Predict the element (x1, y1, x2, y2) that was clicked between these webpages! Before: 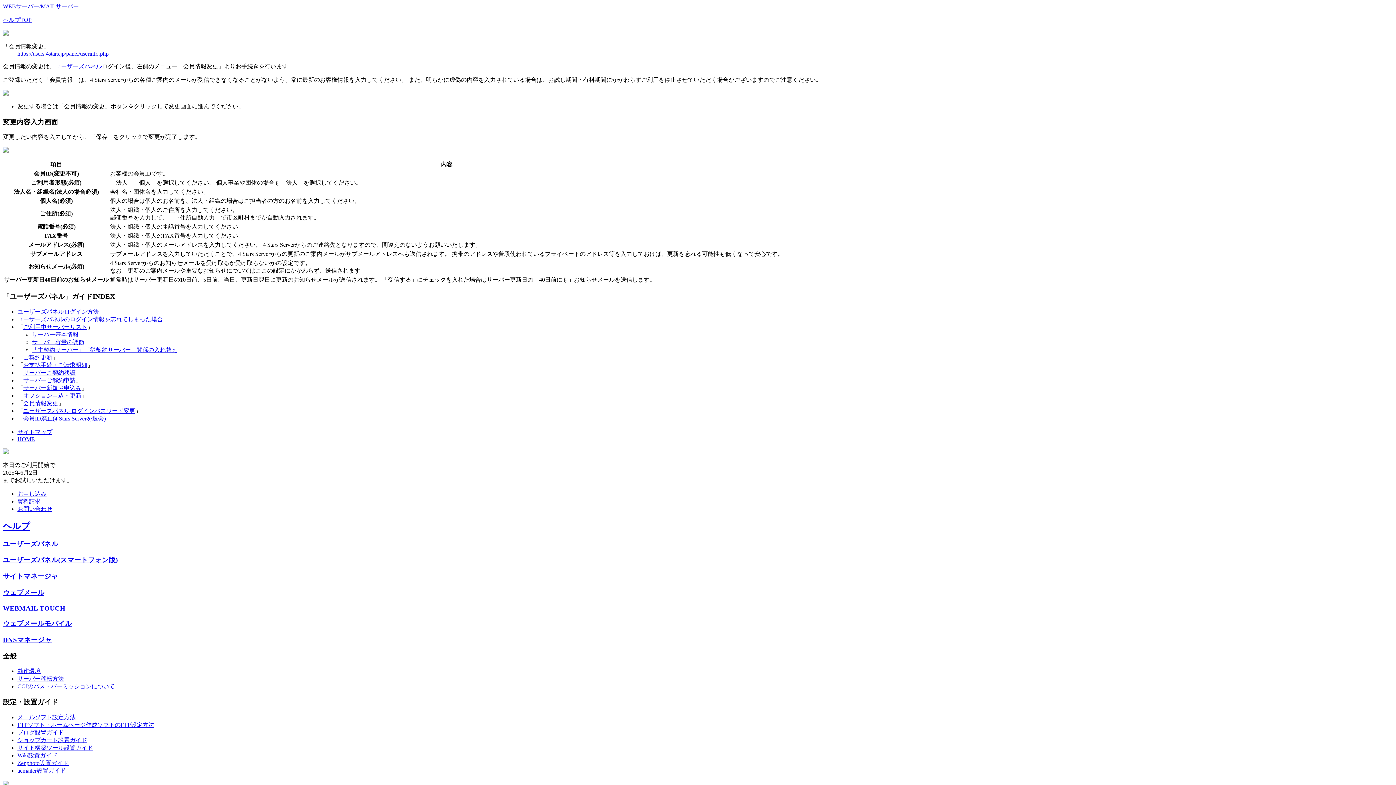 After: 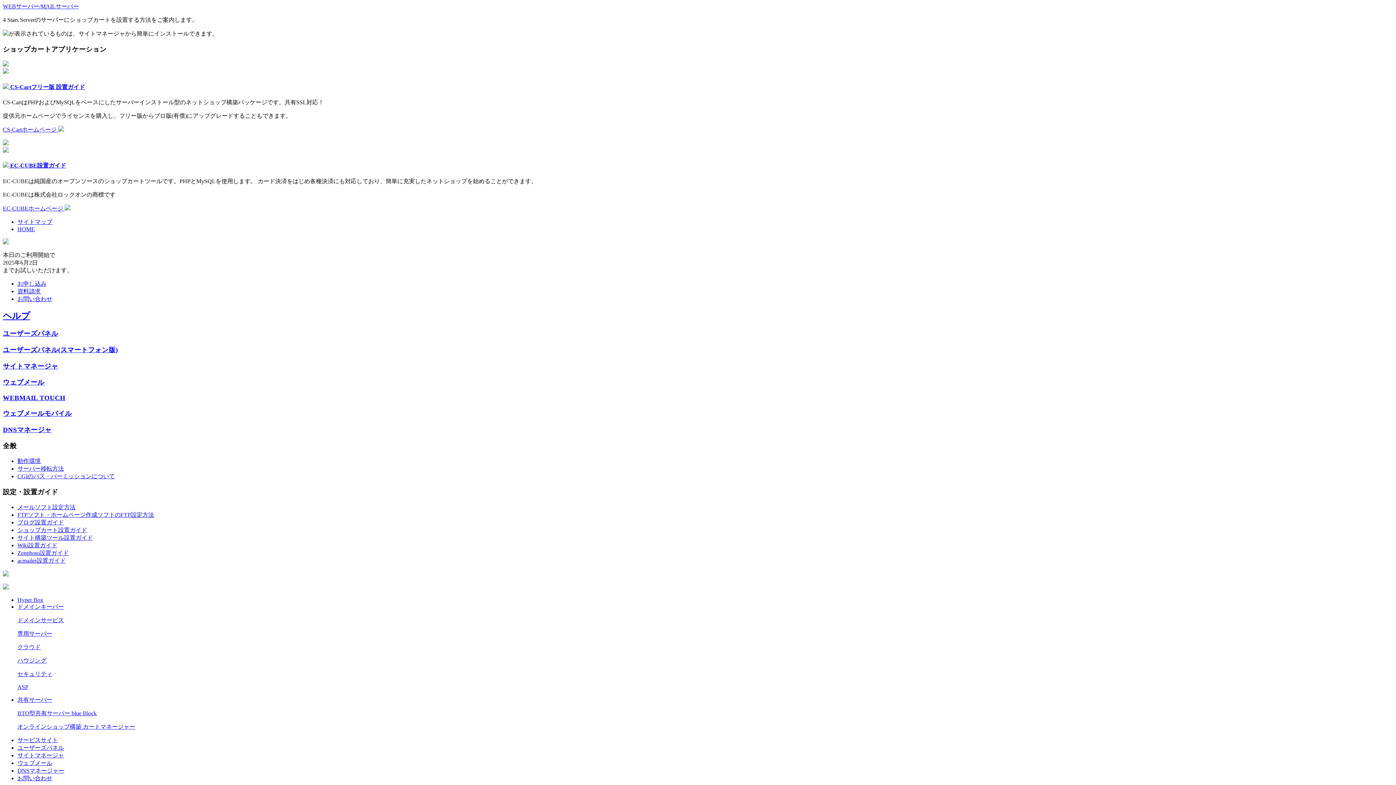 Action: label: ショップカート設置ガイド bbox: (17, 737, 87, 743)